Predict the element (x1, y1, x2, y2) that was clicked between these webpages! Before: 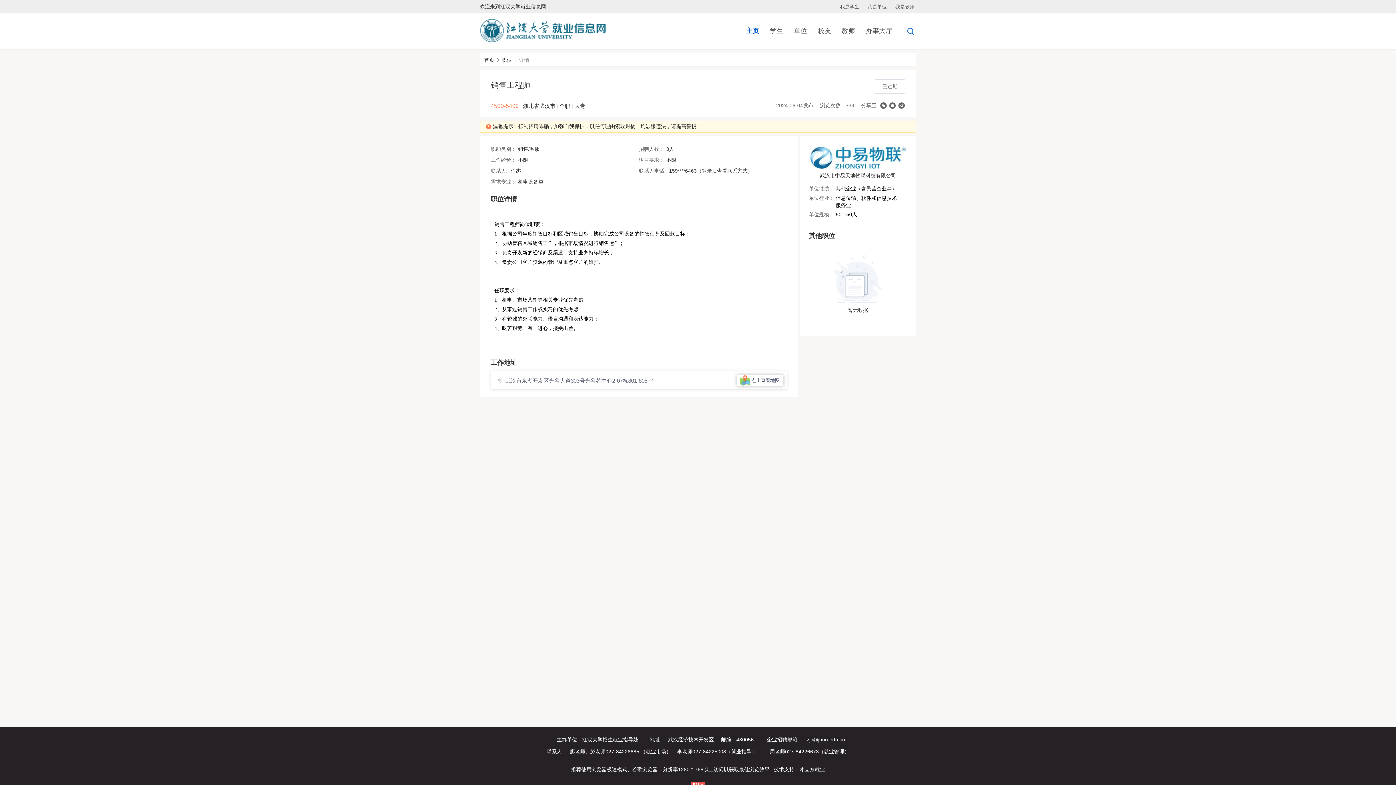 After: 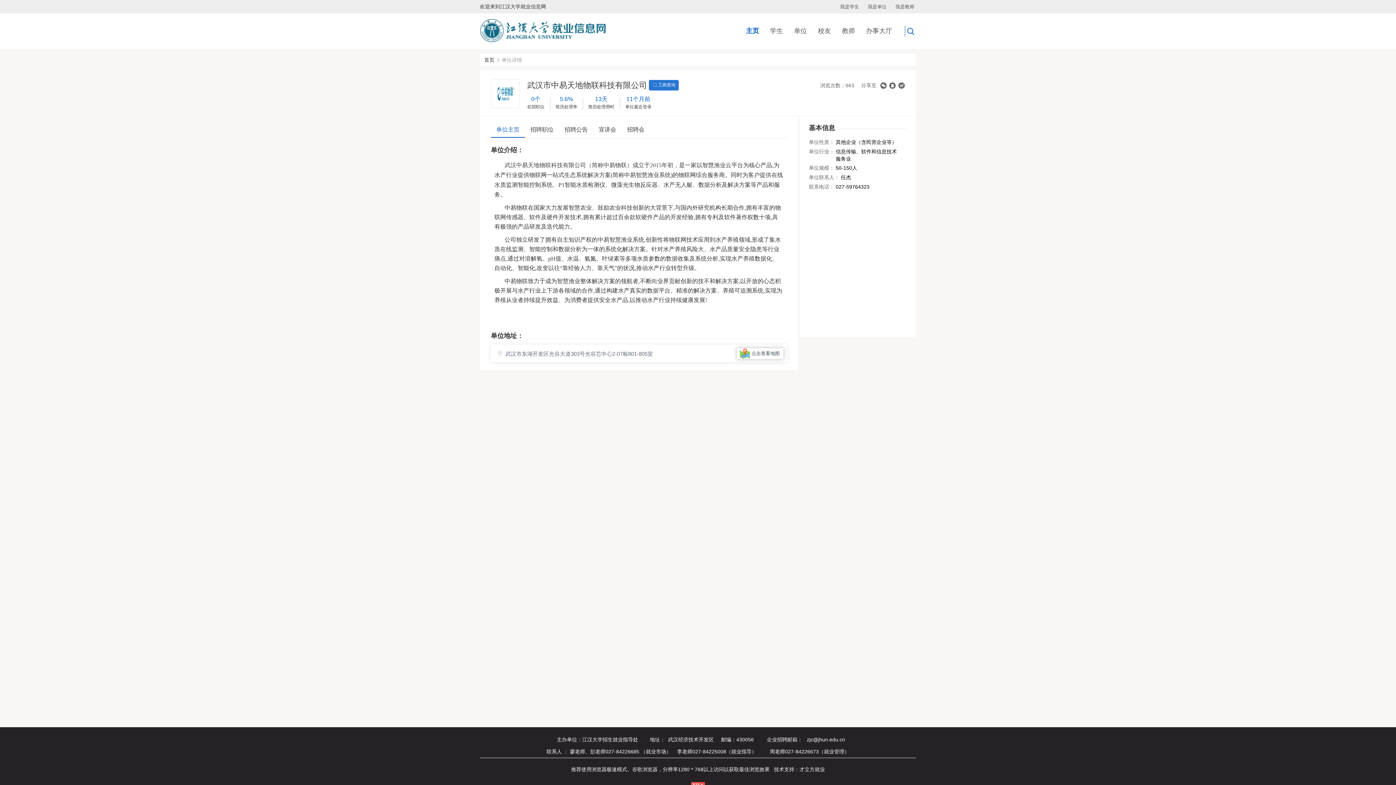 Action: bbox: (809, 172, 907, 179) label: 武汉市中易天地物联科技有限公司